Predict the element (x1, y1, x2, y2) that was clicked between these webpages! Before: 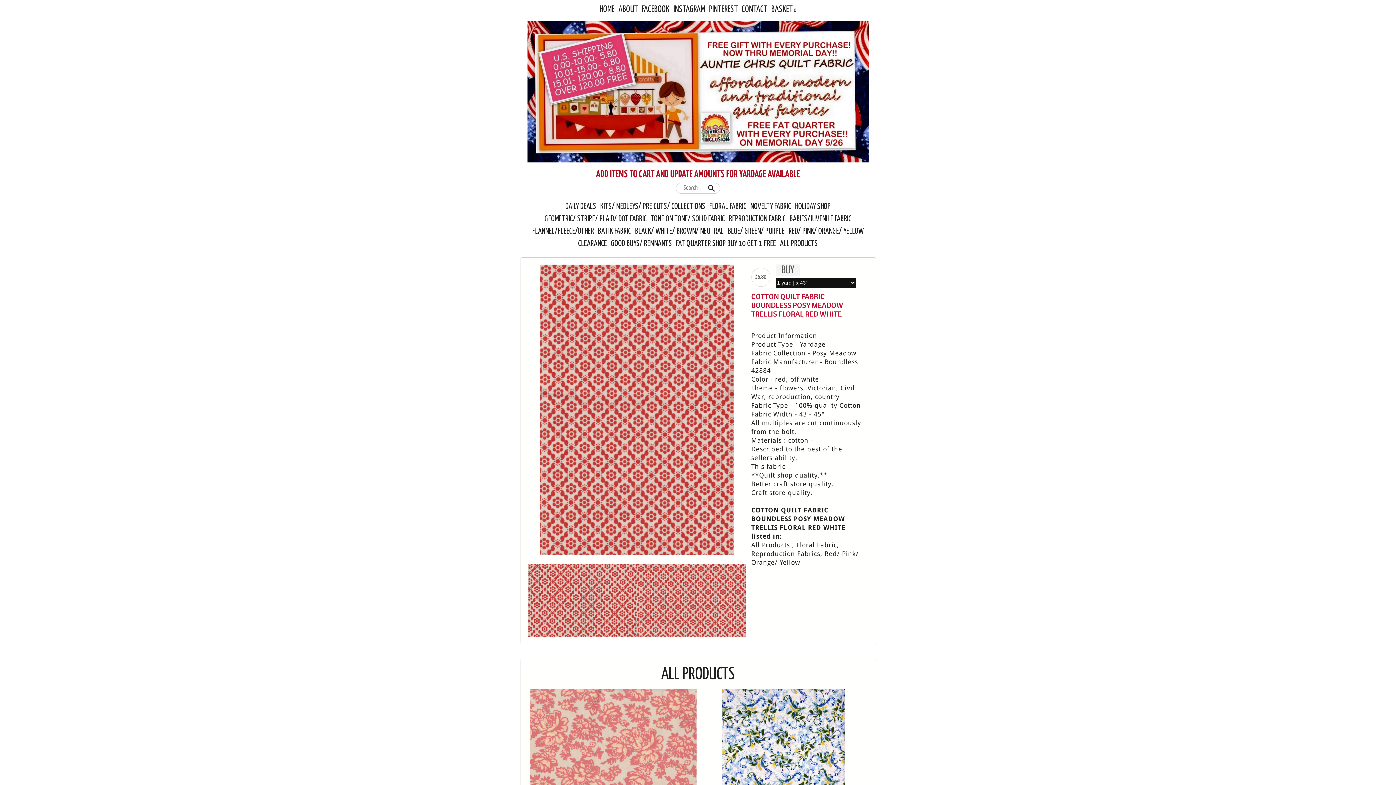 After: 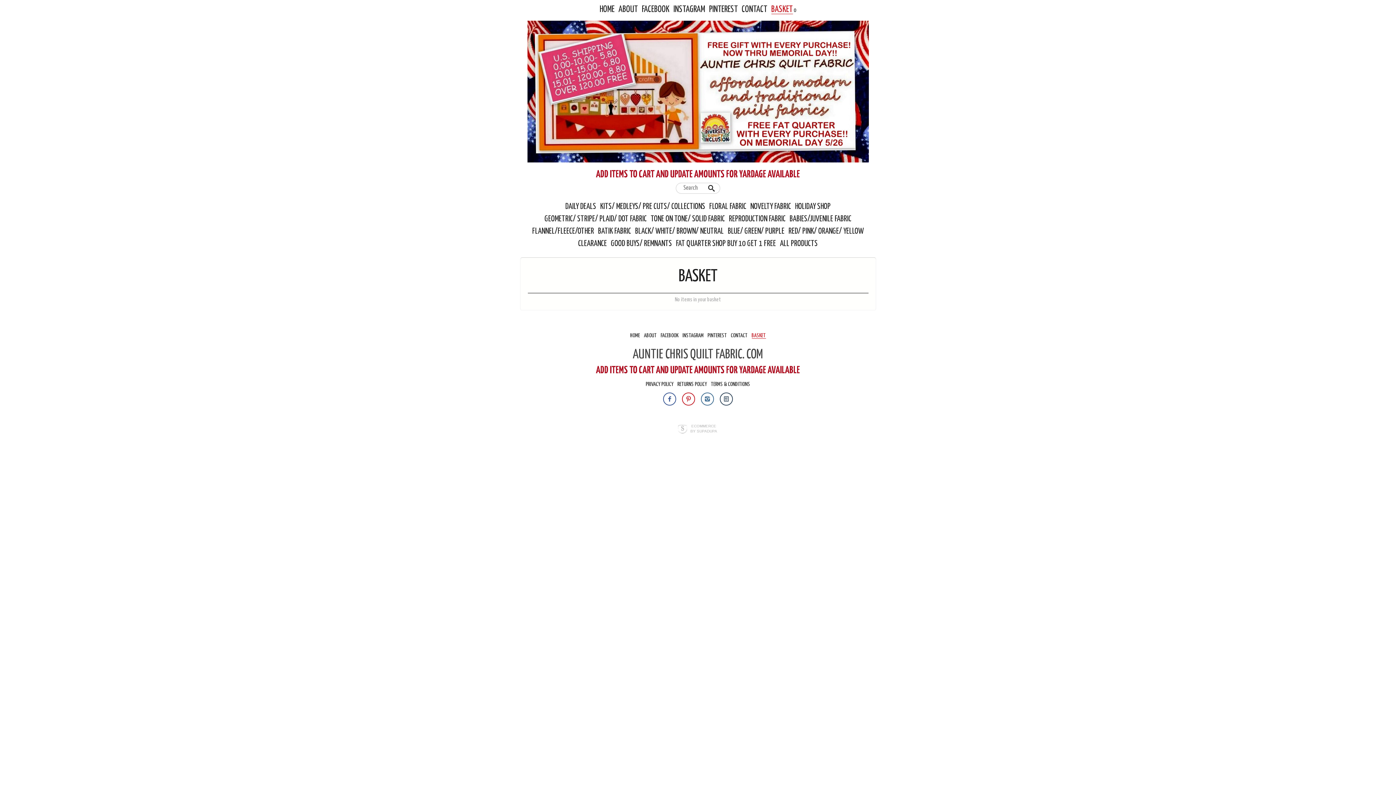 Action: label: BASKET bbox: (771, 5, 792, 13)